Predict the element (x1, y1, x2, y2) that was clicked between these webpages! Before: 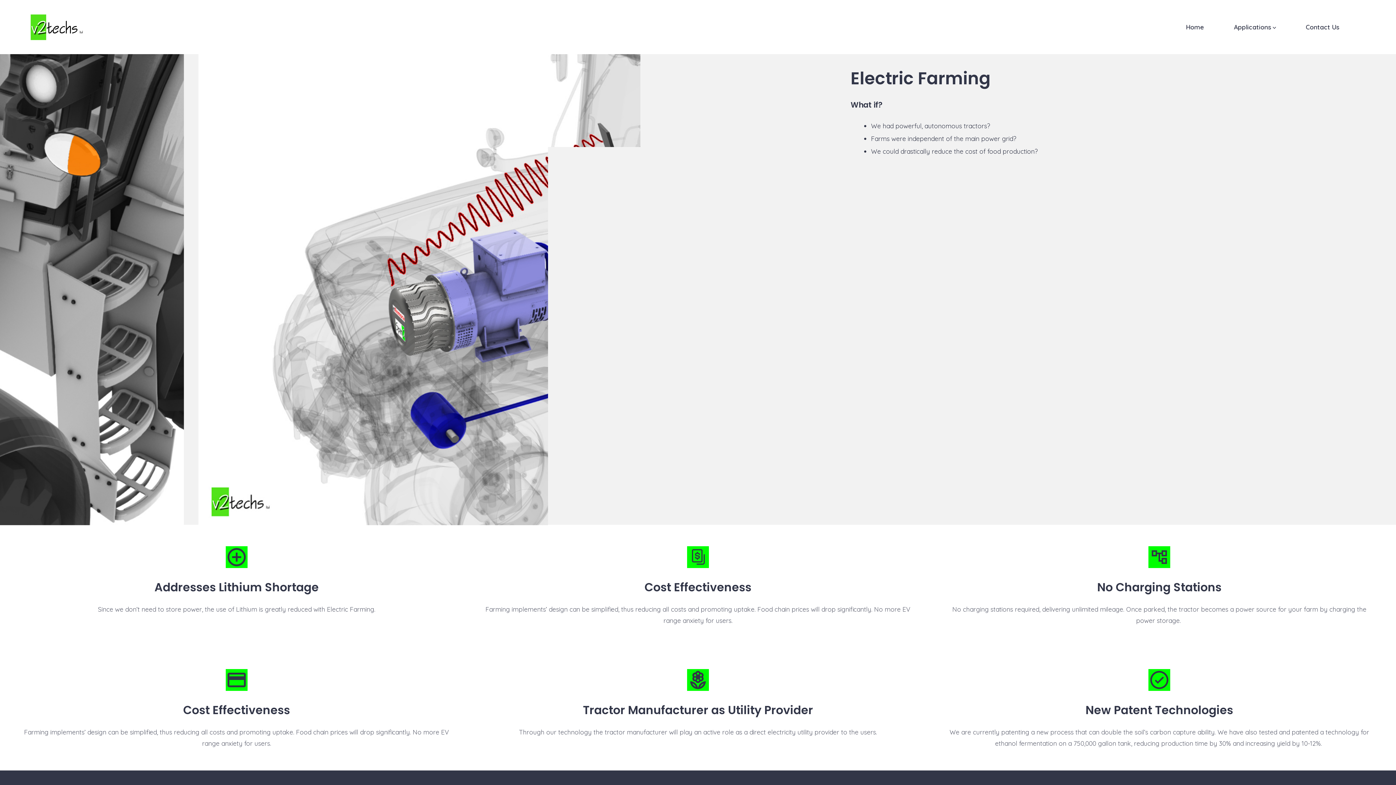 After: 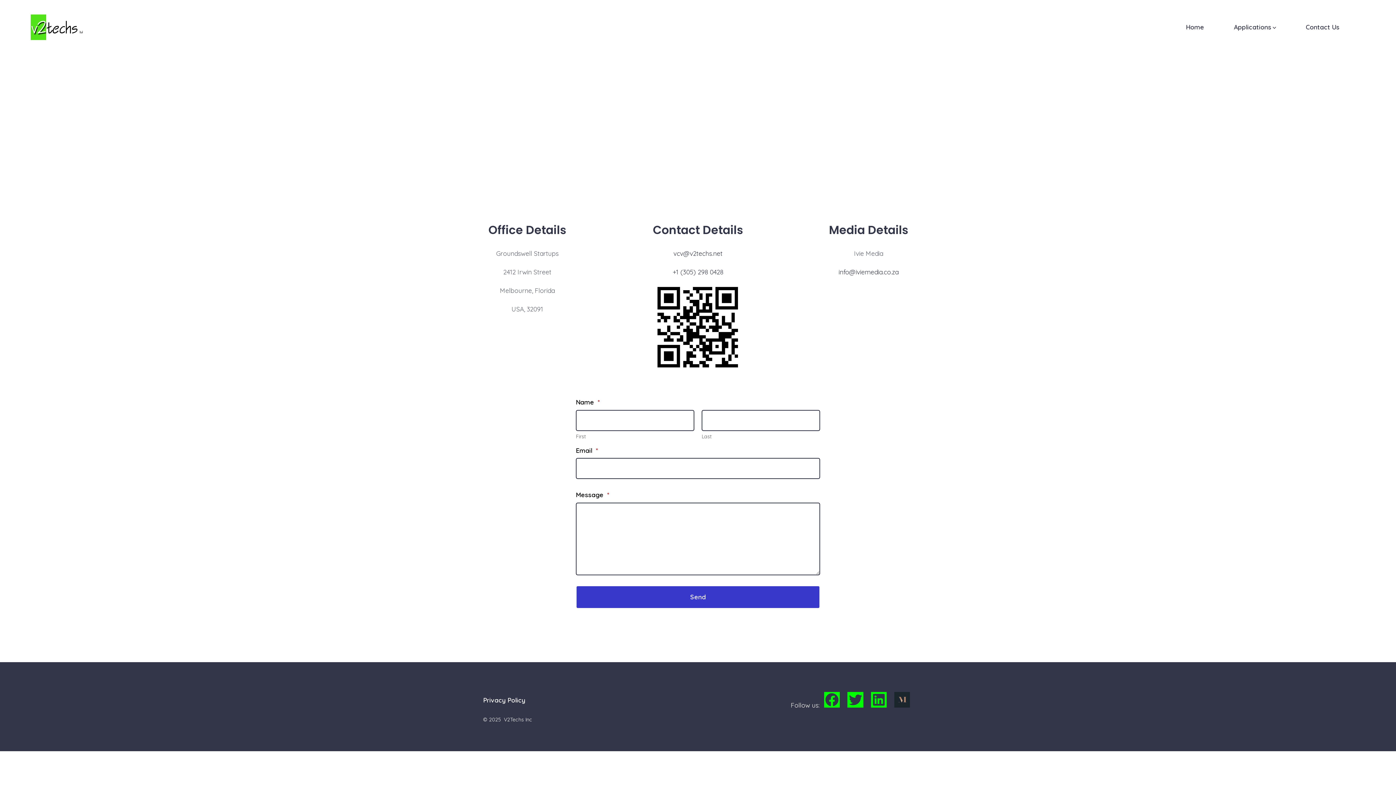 Action: label: Contact Us bbox: (1306, 21, 1339, 32)